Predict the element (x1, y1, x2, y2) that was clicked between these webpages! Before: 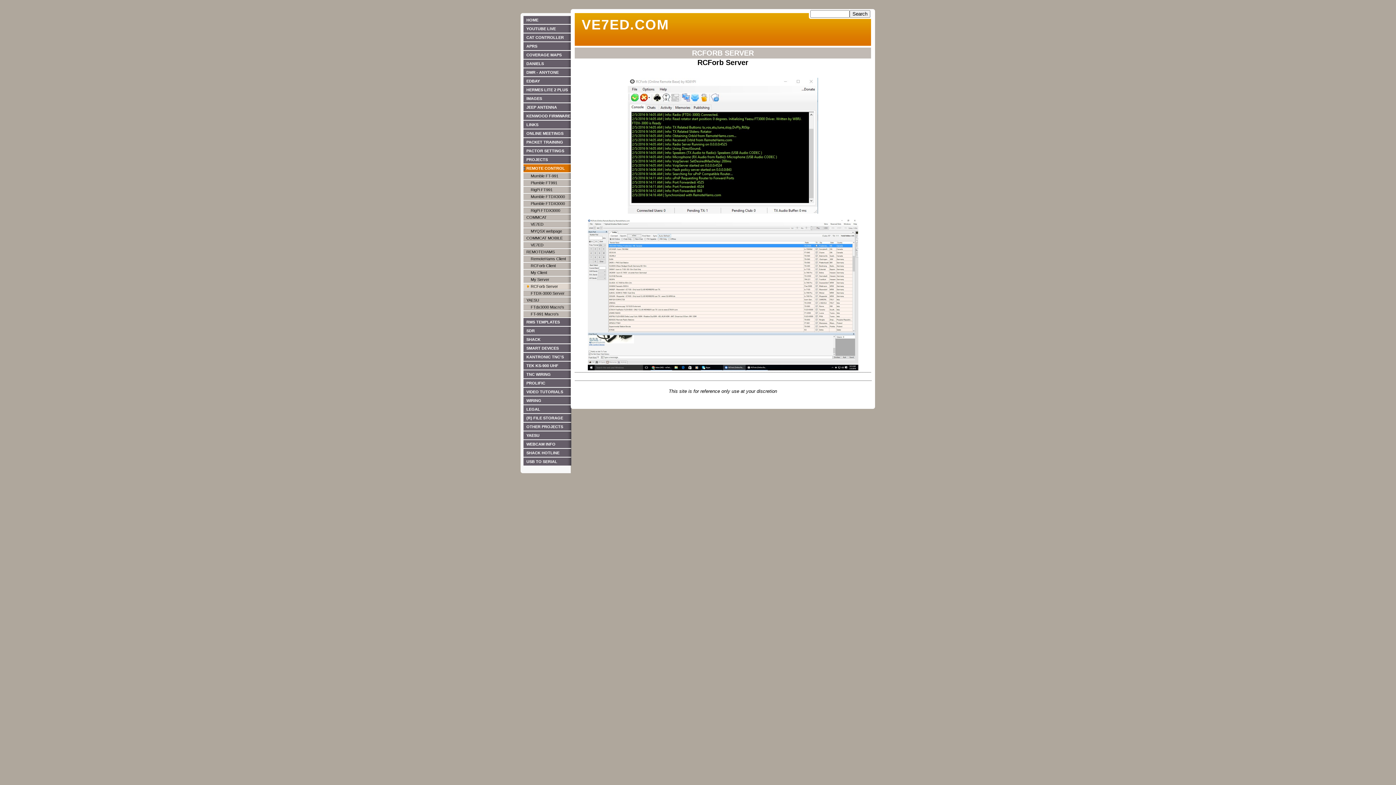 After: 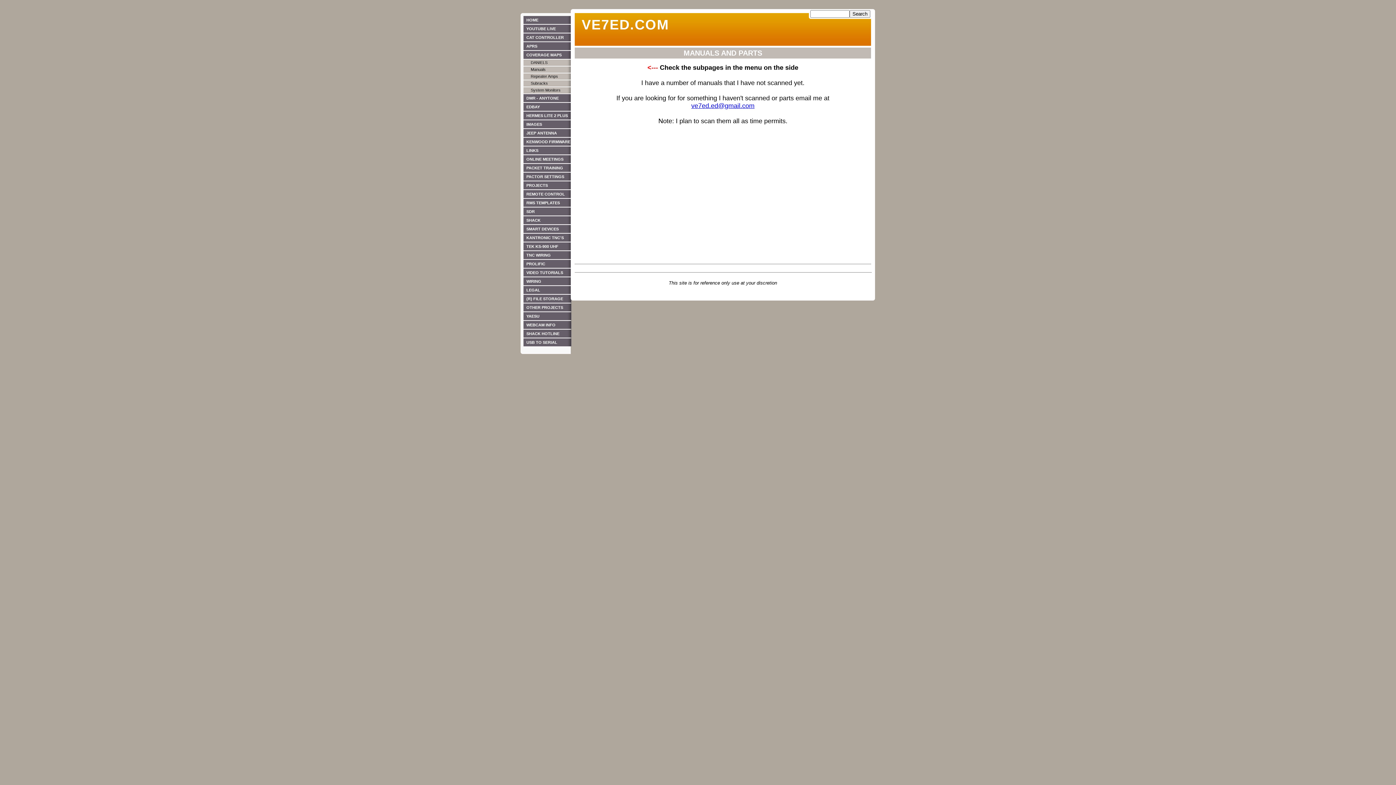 Action: label: DANIELS bbox: (523, 59, 571, 67)